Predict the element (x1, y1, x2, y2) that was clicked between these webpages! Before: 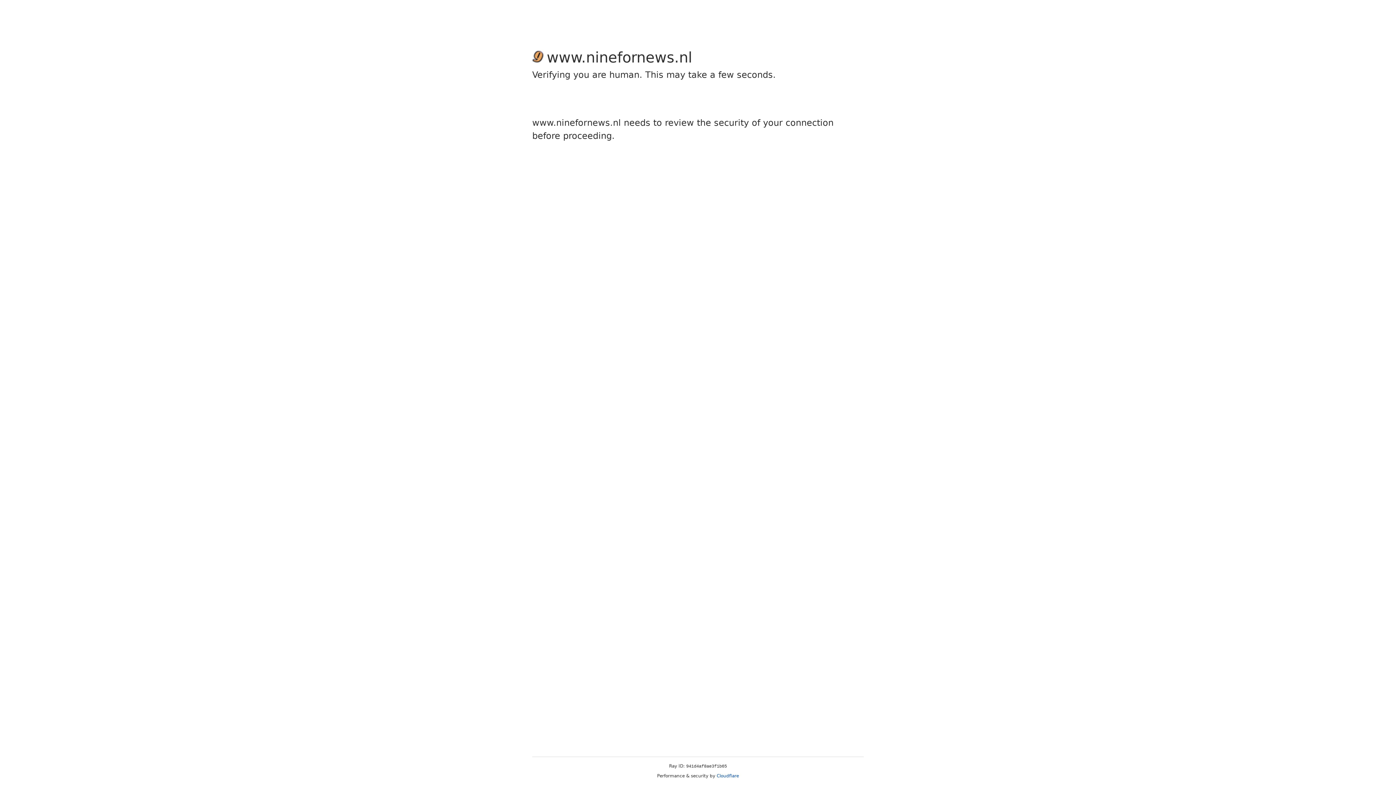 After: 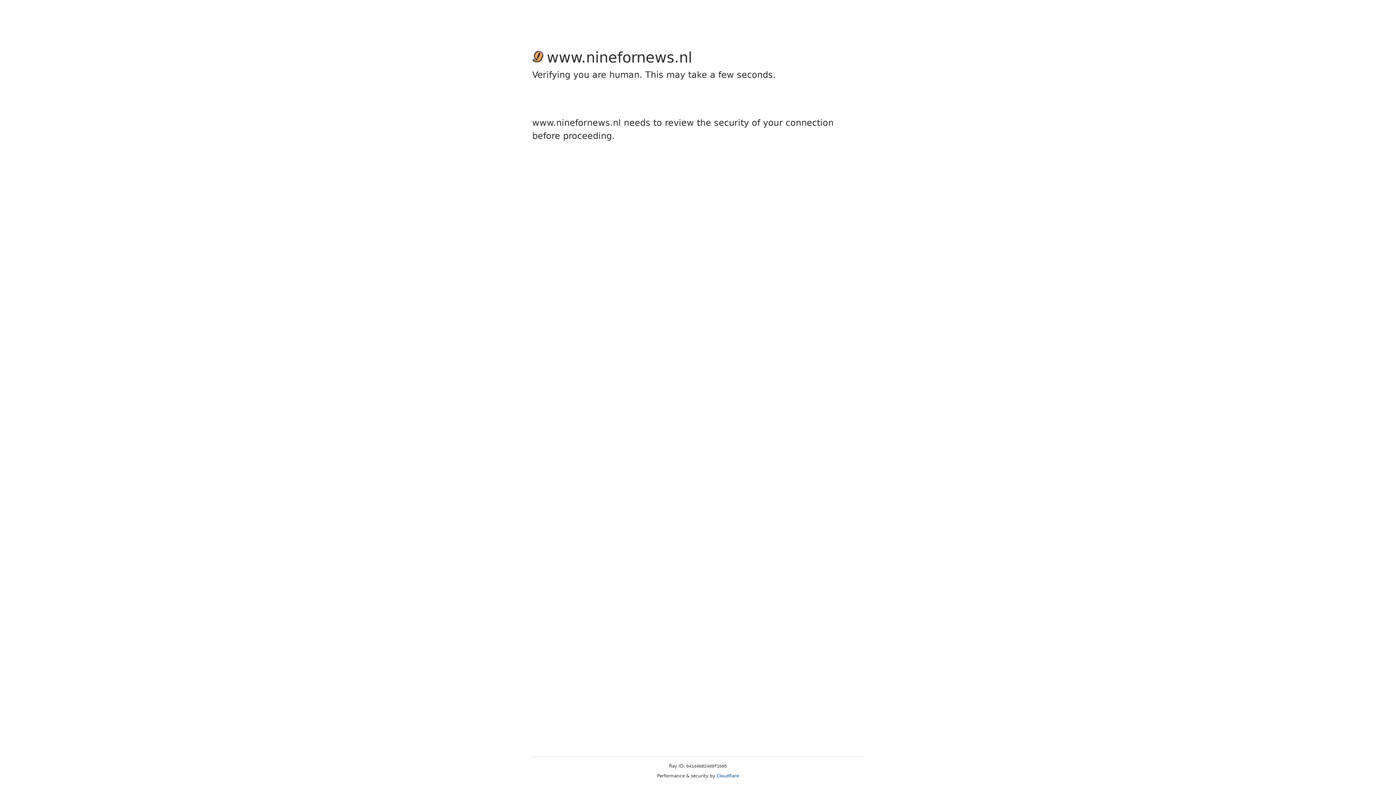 Action: bbox: (716, 773, 739, 778) label: Cloudflare